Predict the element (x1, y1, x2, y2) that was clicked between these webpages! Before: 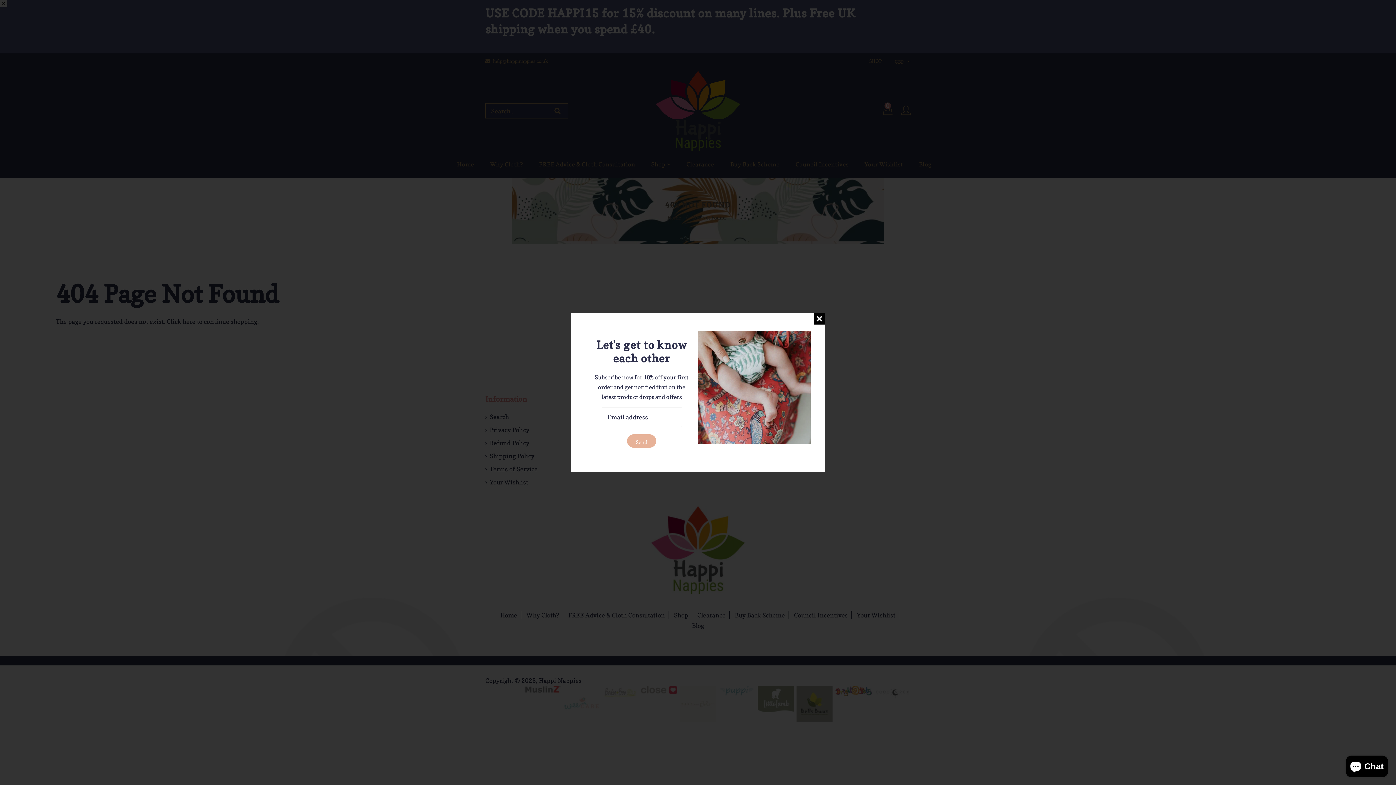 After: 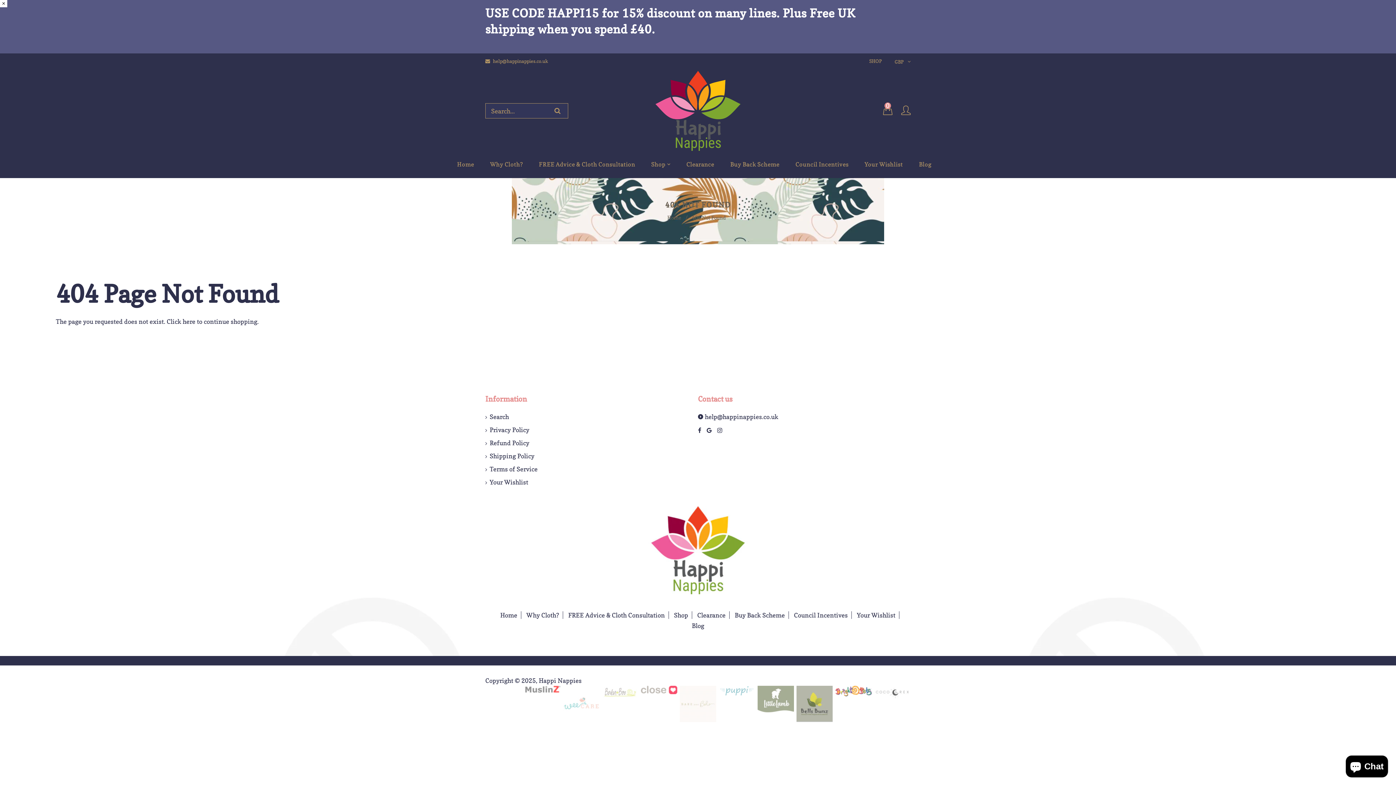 Action: bbox: (813, 313, 825, 324)